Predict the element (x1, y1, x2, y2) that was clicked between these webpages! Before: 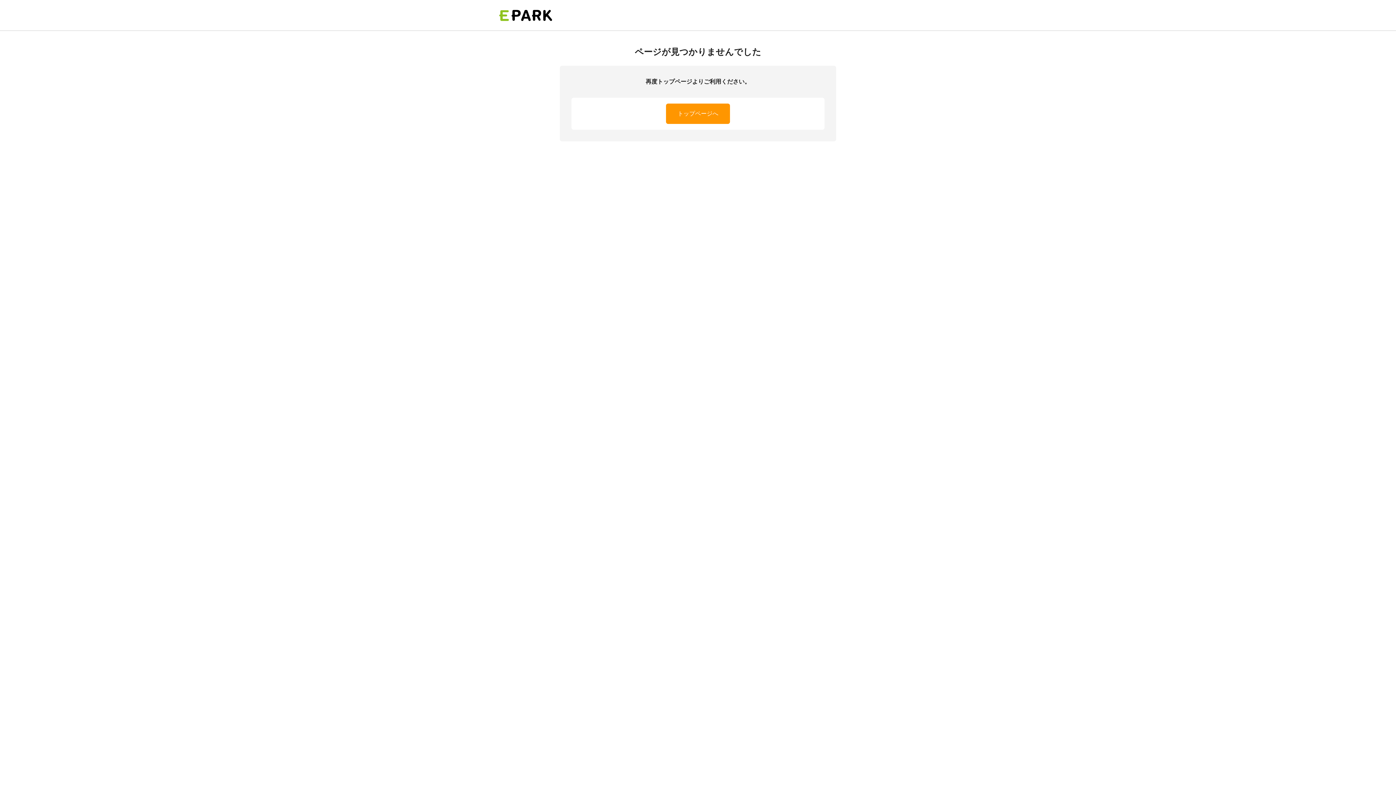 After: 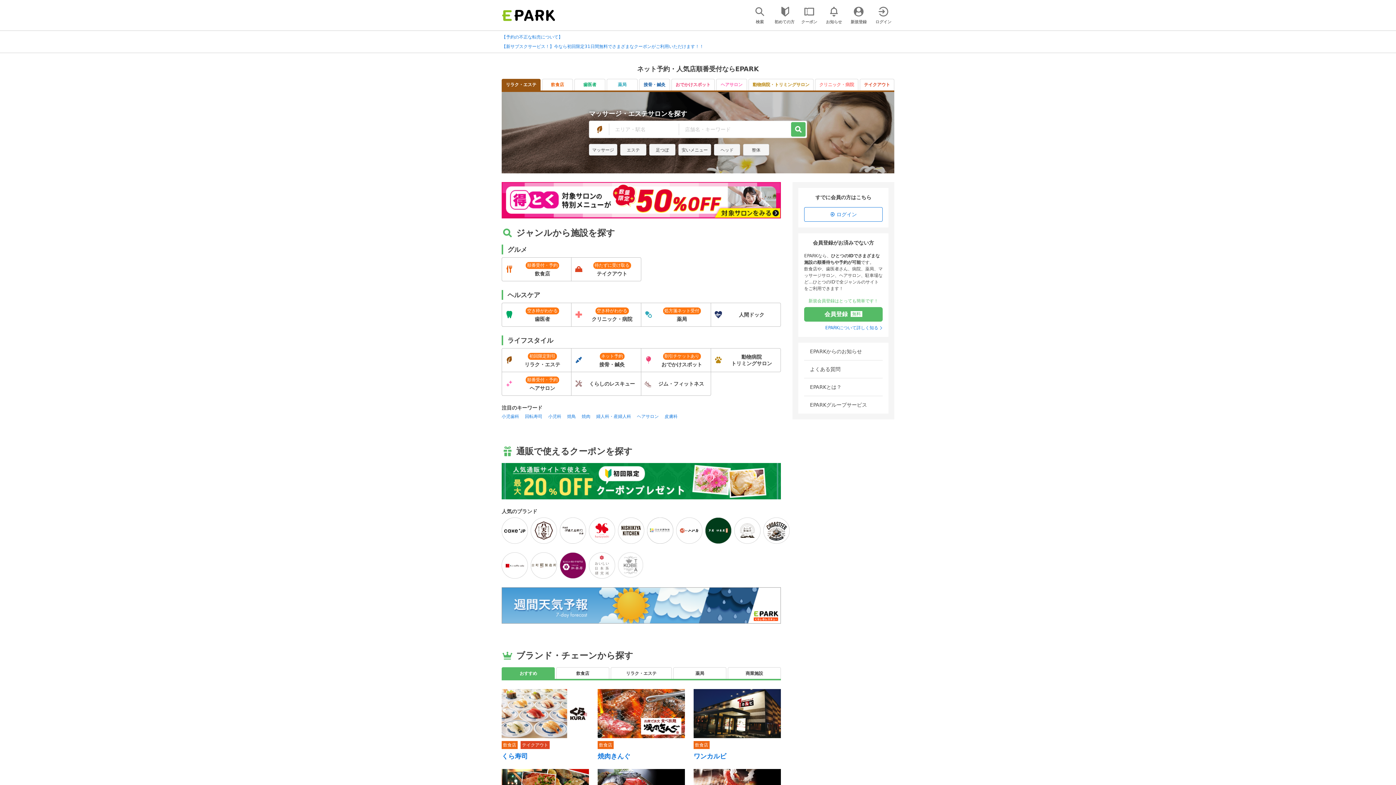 Action: bbox: (498, 0, 560, 30)